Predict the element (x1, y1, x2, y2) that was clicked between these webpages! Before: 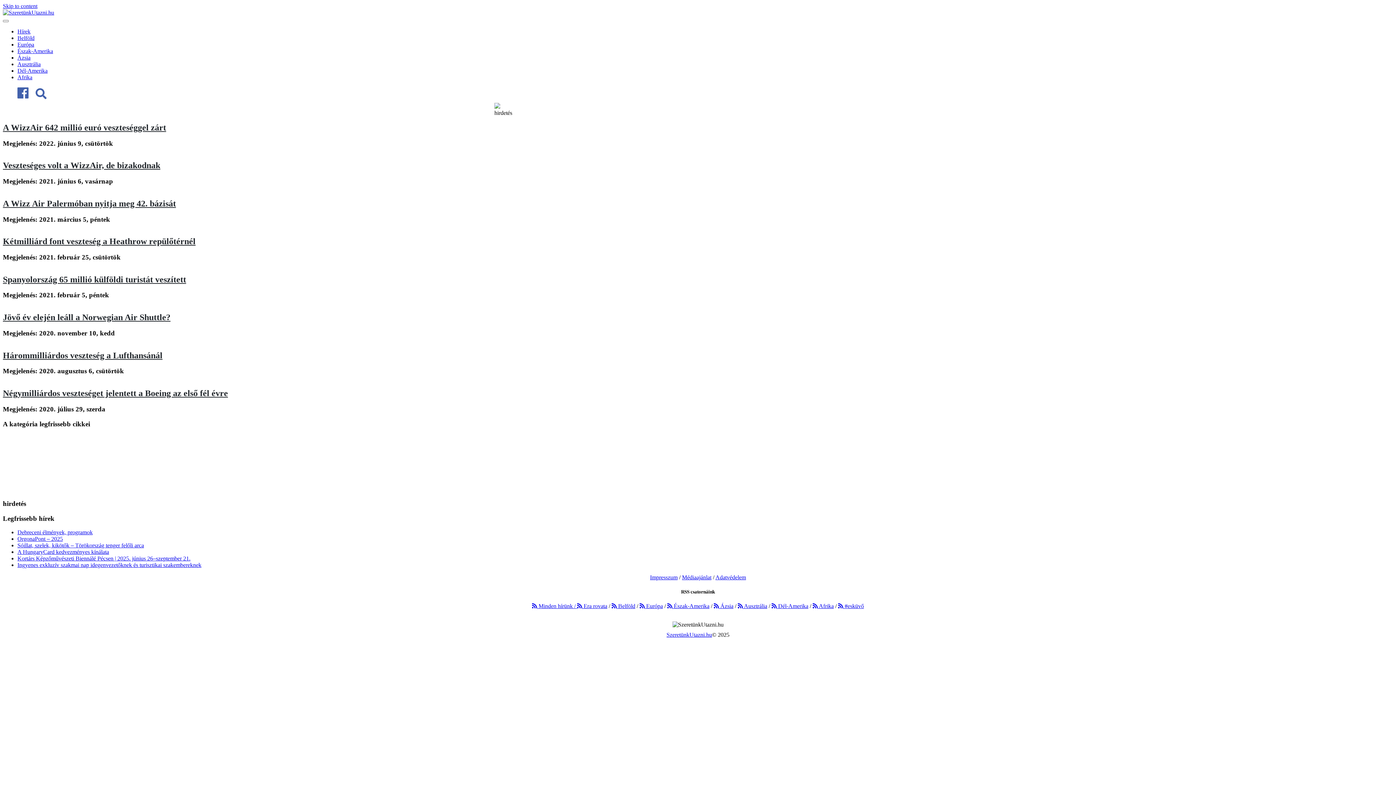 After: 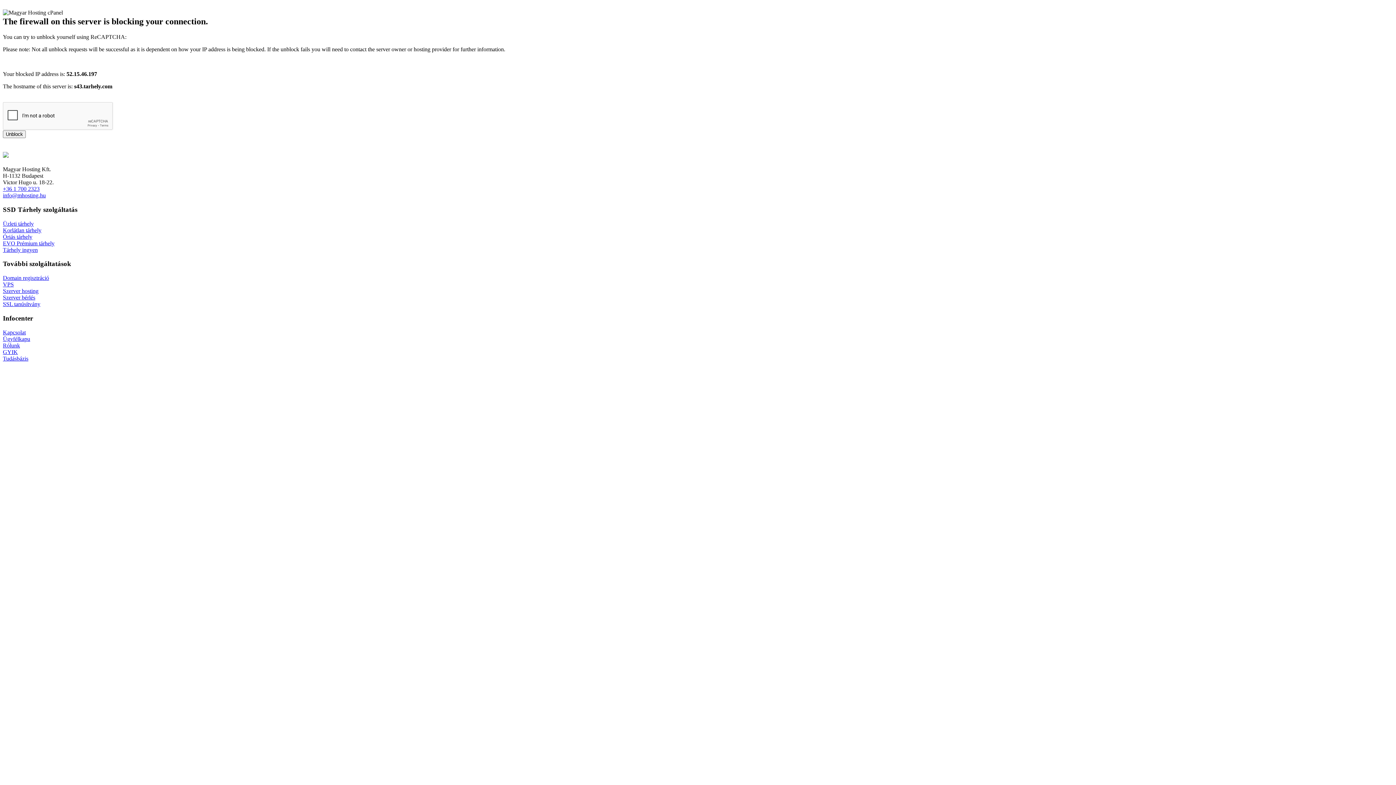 Action: label: Ausztrália bbox: (17, 61, 40, 67)